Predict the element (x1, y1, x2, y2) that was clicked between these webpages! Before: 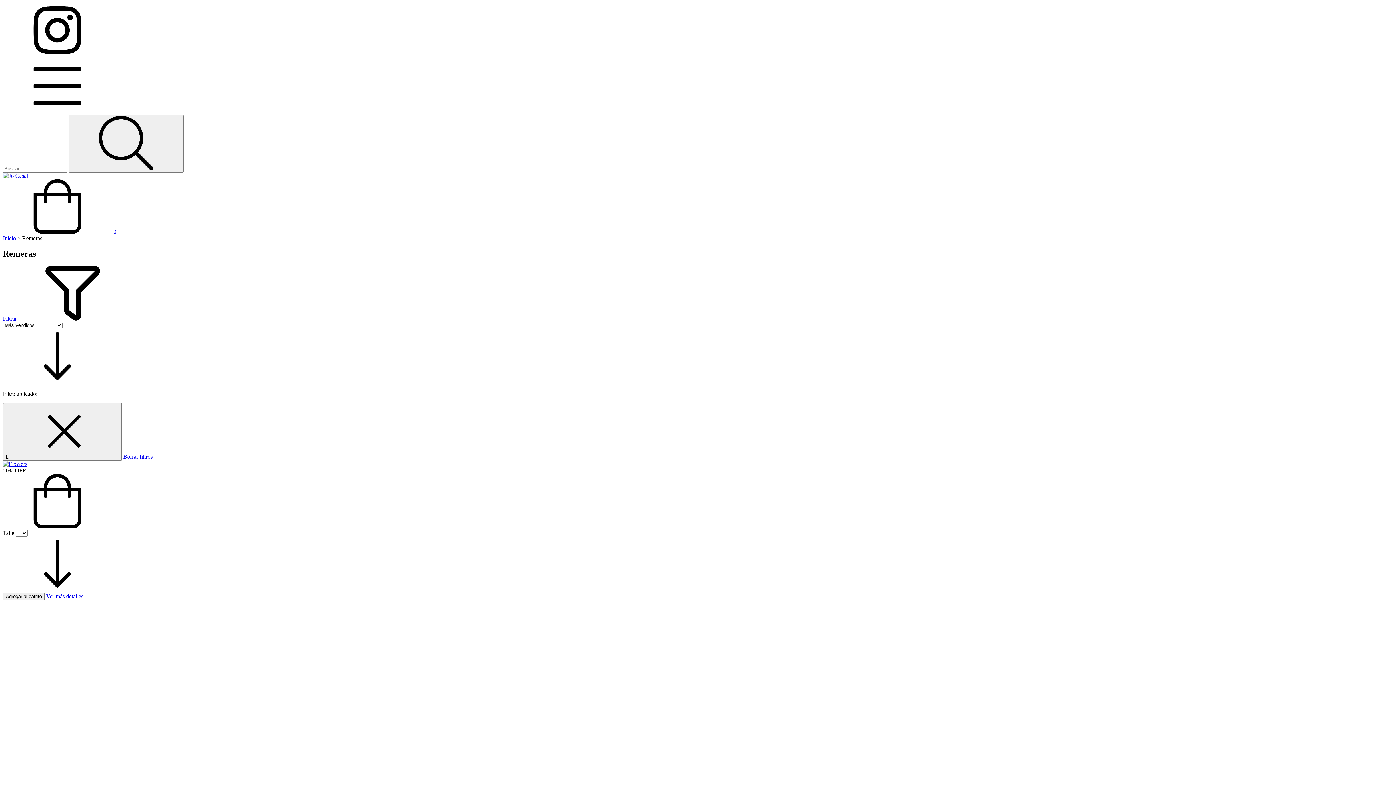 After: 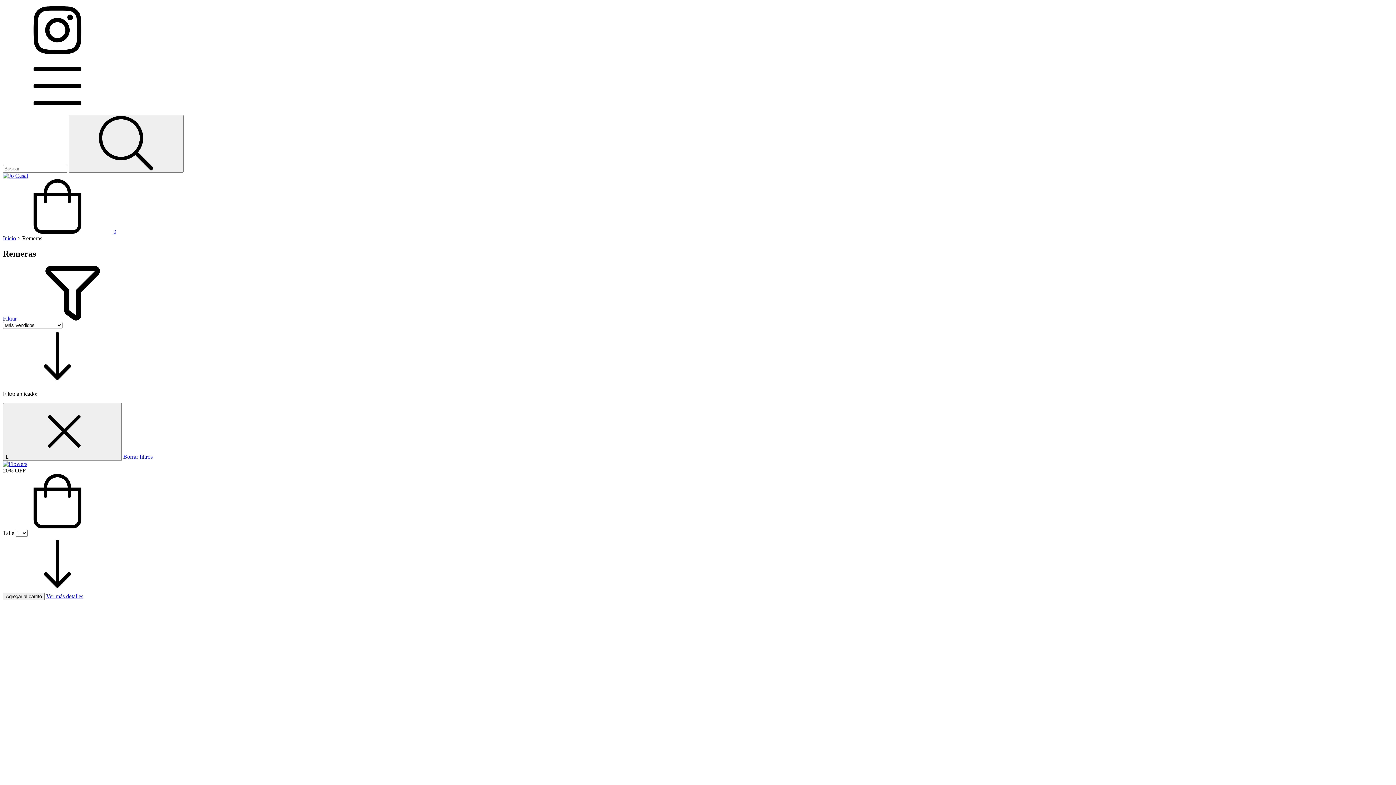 Action: bbox: (2, 523, 112, 529) label: Compra rápida de Flowers